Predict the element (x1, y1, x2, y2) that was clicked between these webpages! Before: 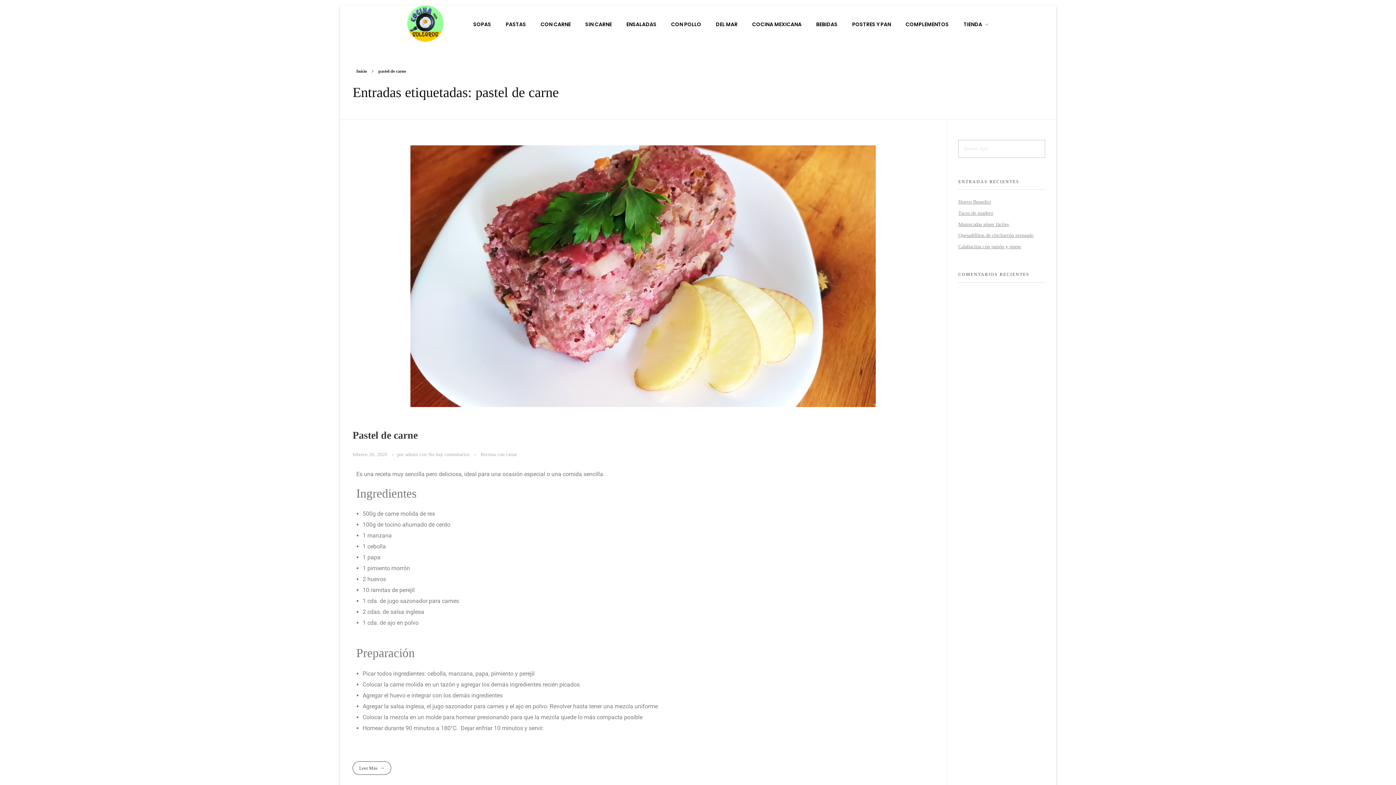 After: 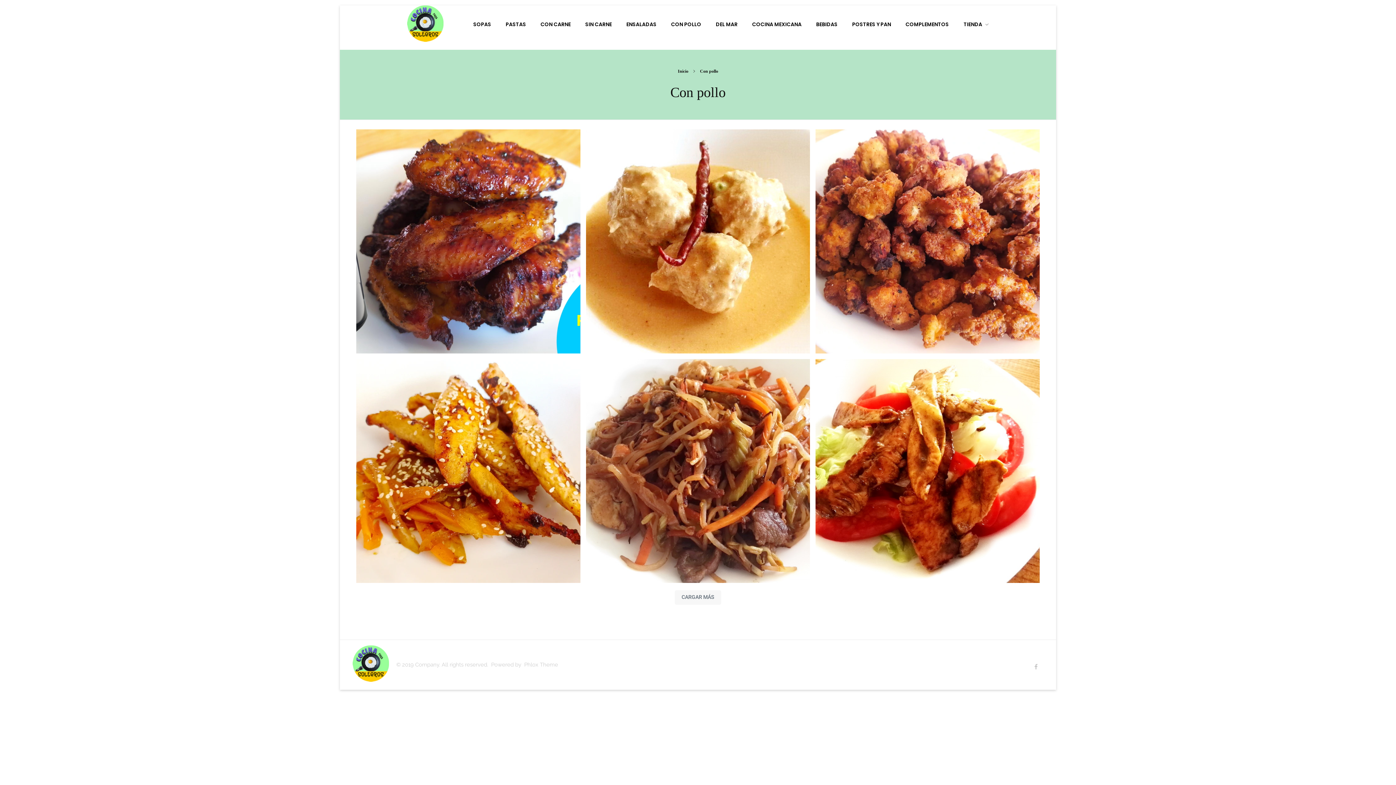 Action: label: CON POLLO bbox: (656, 20, 701, 28)